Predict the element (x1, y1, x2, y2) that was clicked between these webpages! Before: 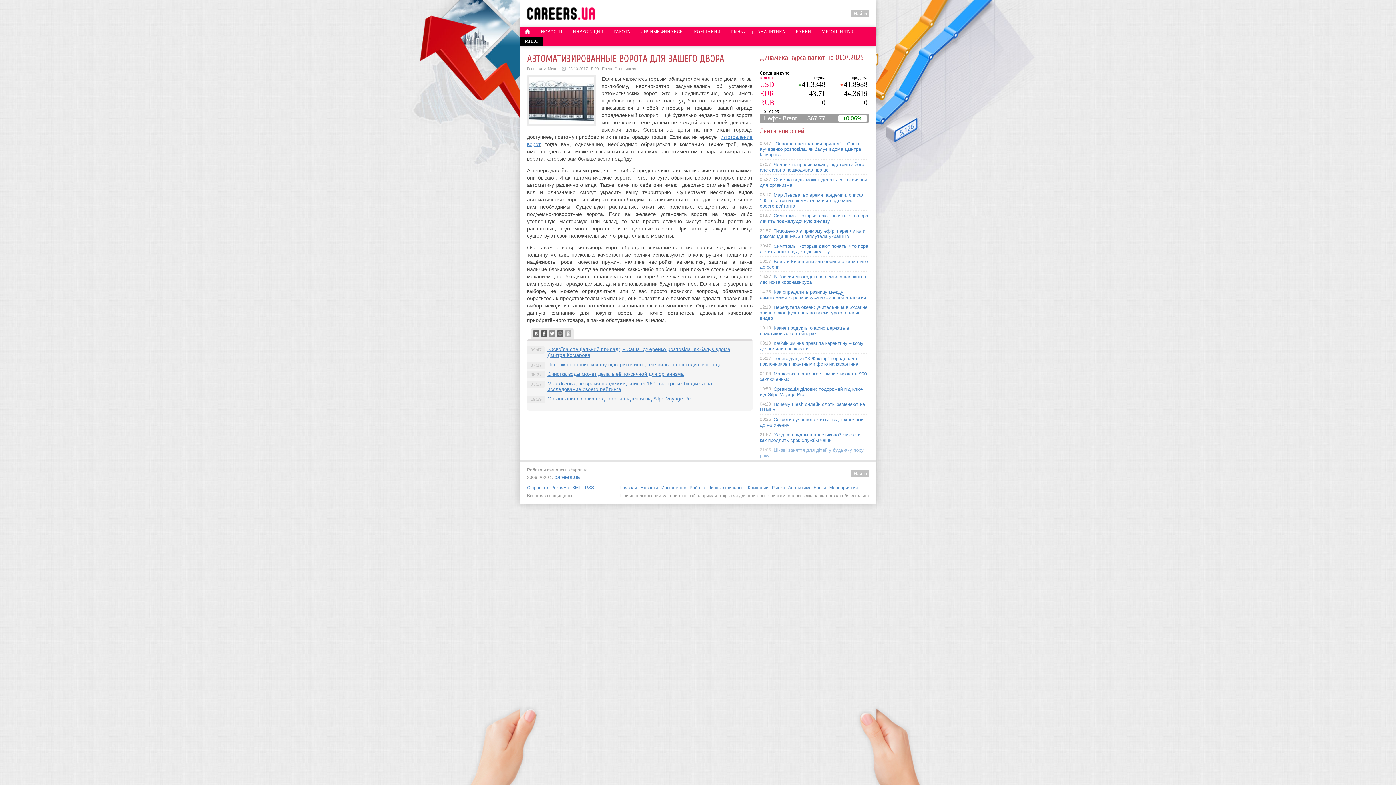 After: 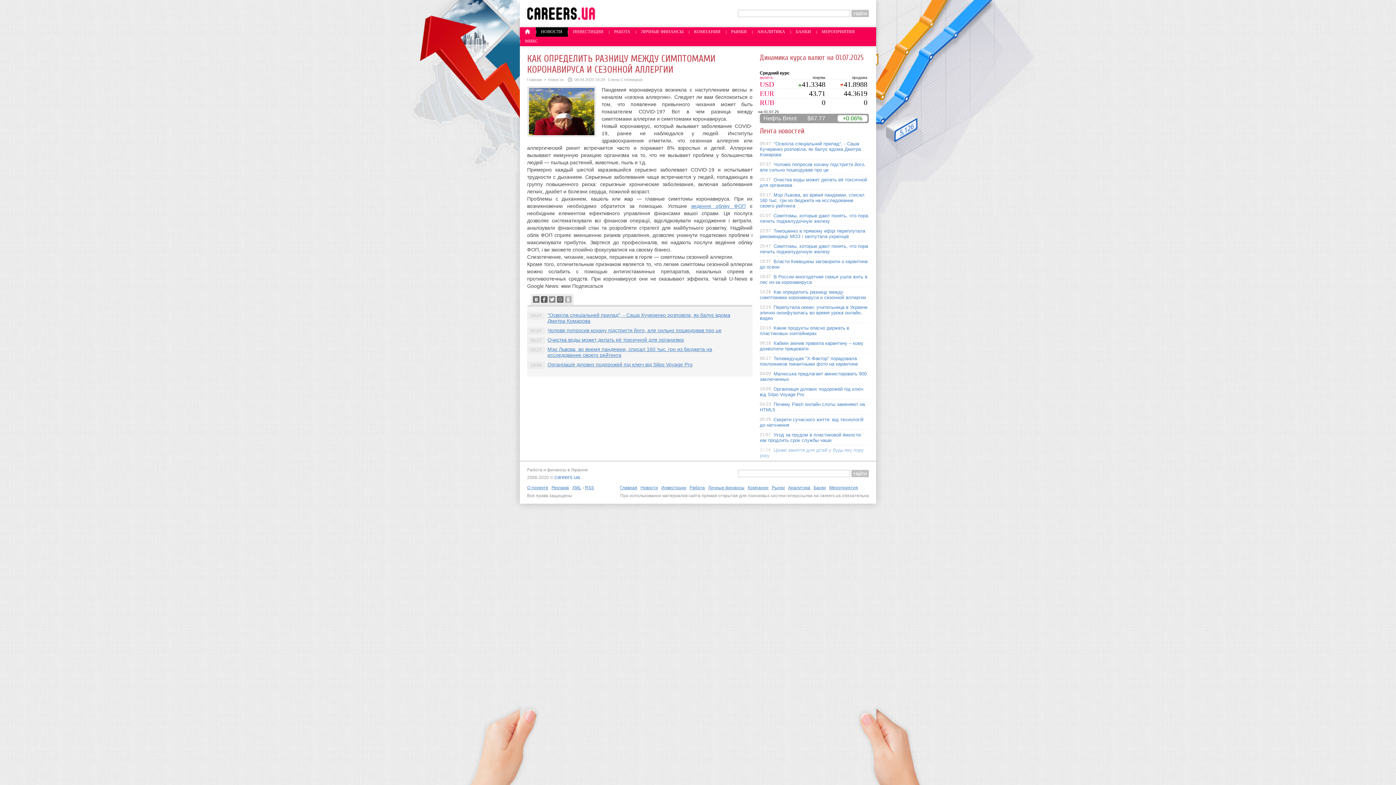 Action: bbox: (760, 289, 866, 300) label: Как определить разницу между симптомами коронавируса и сезонной аллергии